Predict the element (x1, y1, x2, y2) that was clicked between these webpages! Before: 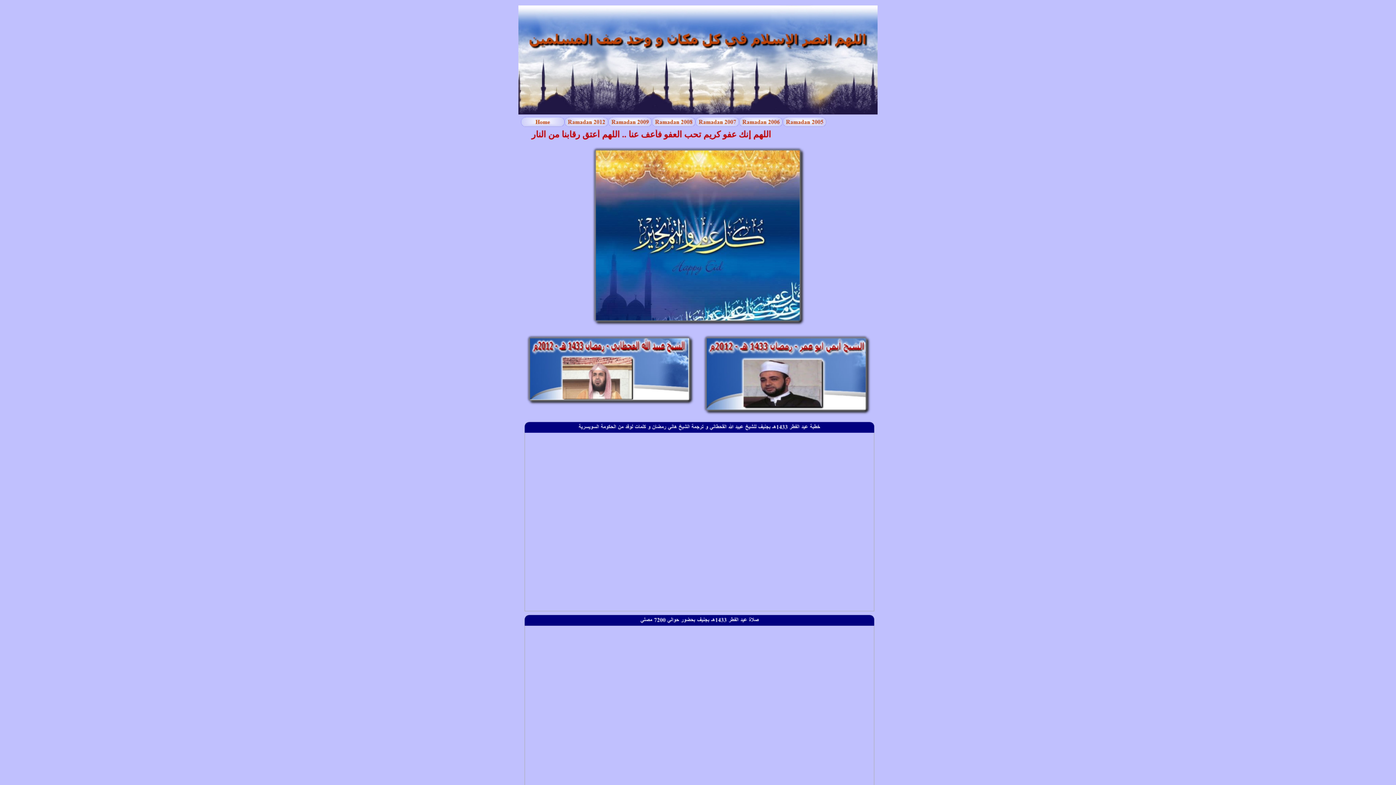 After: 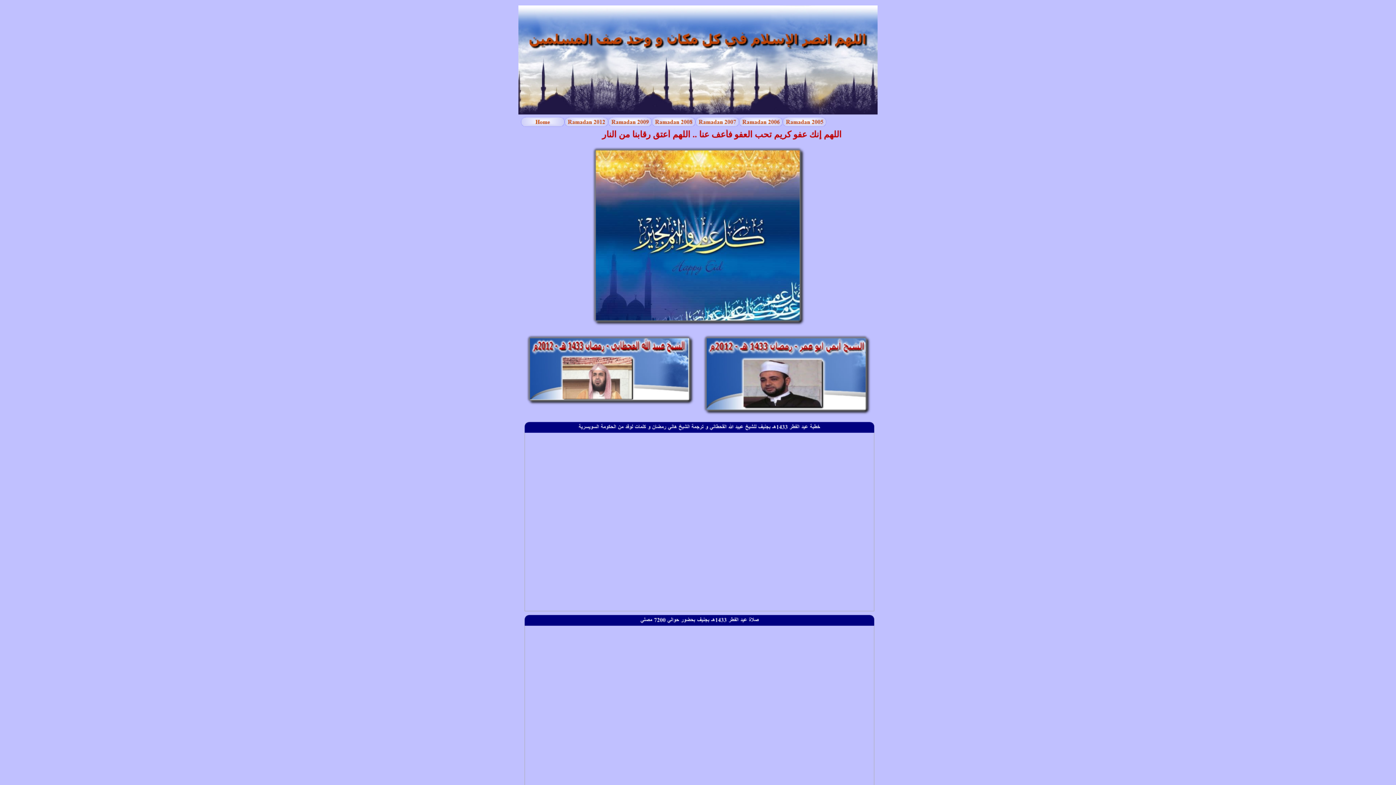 Action: bbox: (521, 117, 564, 126)